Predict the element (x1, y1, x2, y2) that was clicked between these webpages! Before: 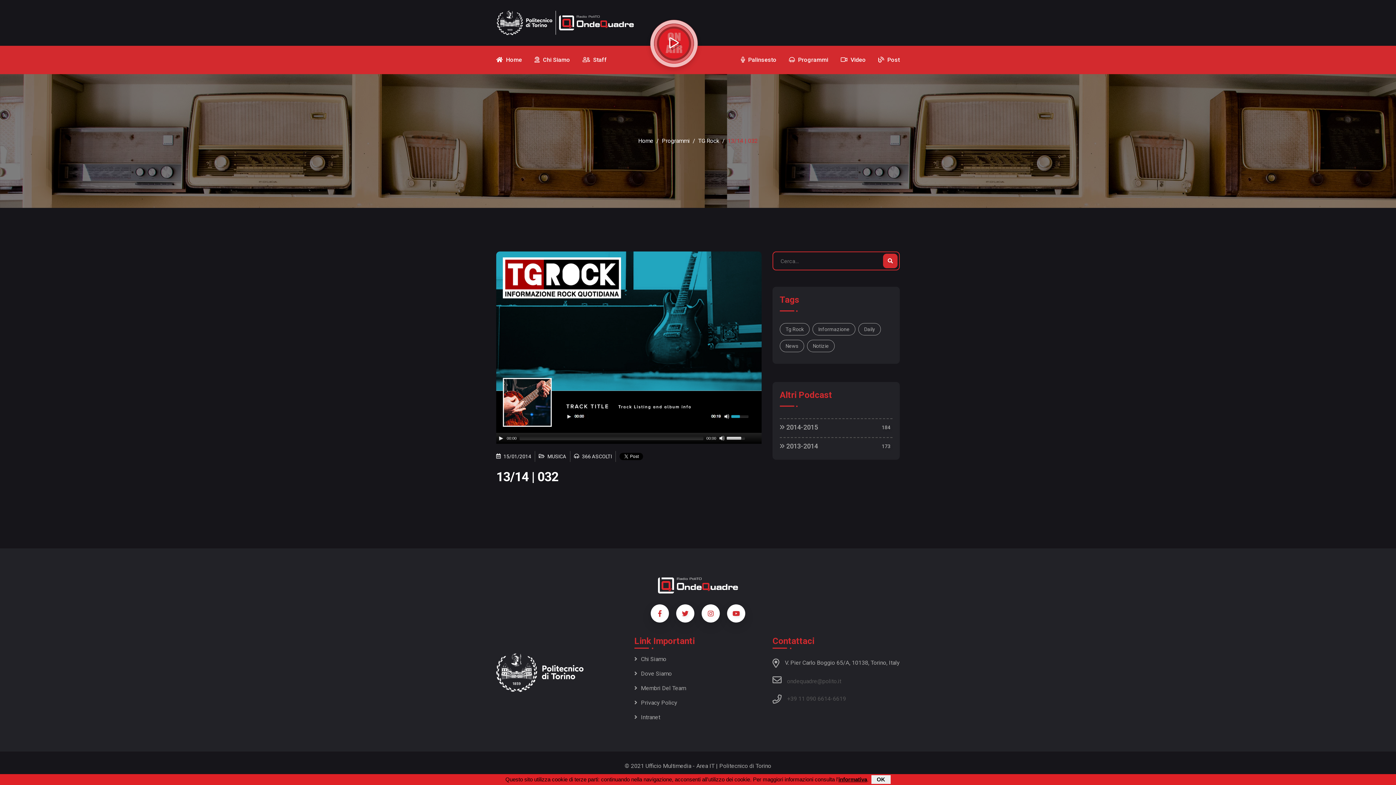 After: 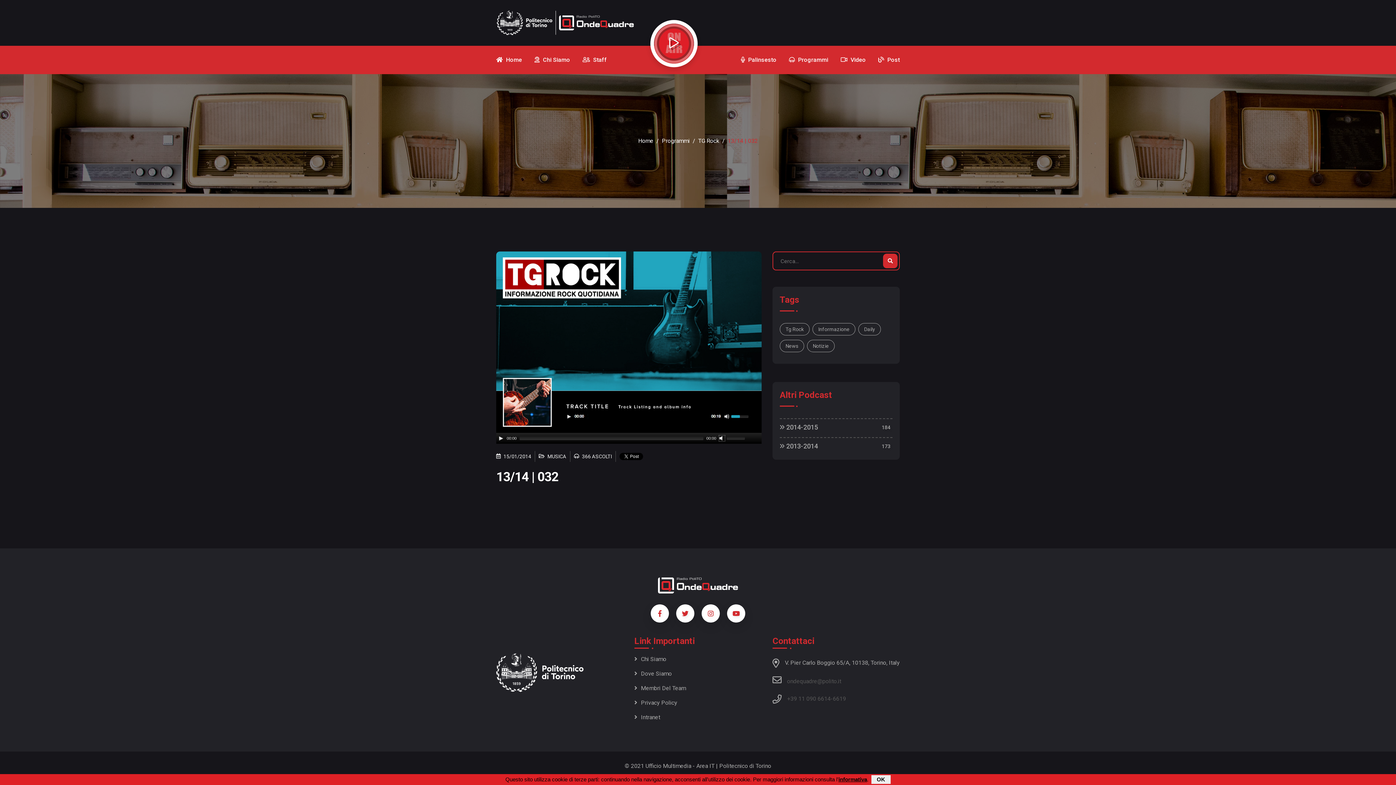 Action: label: Mute bbox: (719, 435, 725, 441)